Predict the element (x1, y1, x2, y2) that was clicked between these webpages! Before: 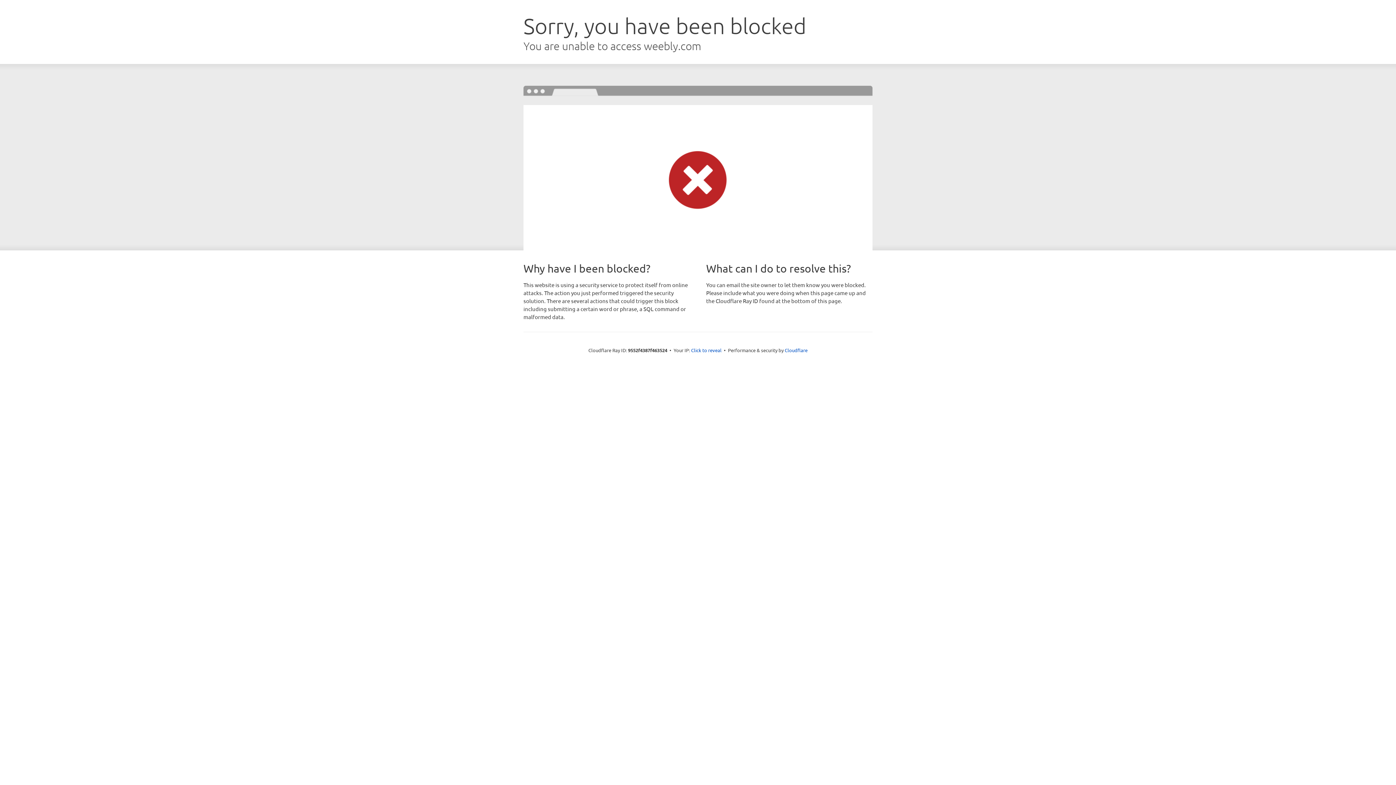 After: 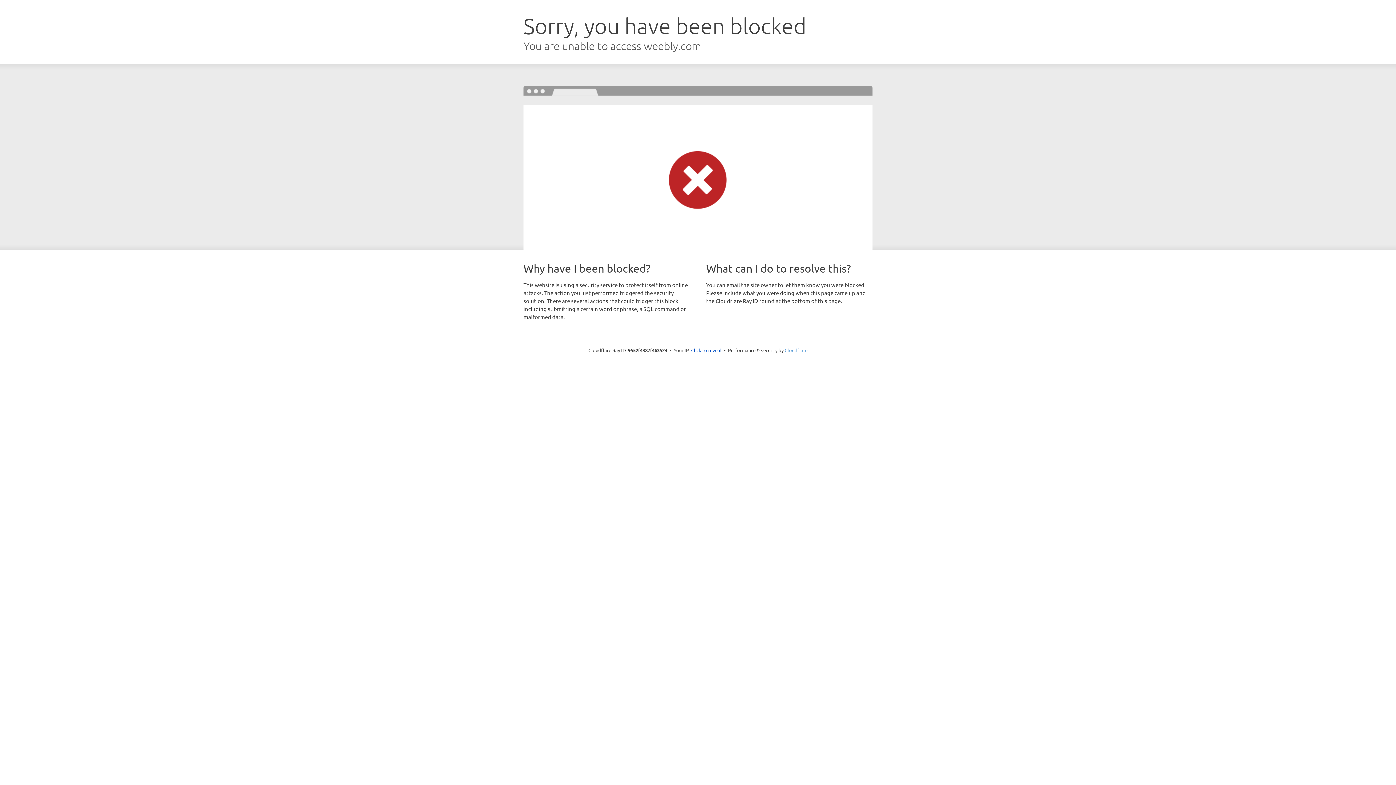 Action: label: Cloudflare bbox: (784, 347, 807, 353)